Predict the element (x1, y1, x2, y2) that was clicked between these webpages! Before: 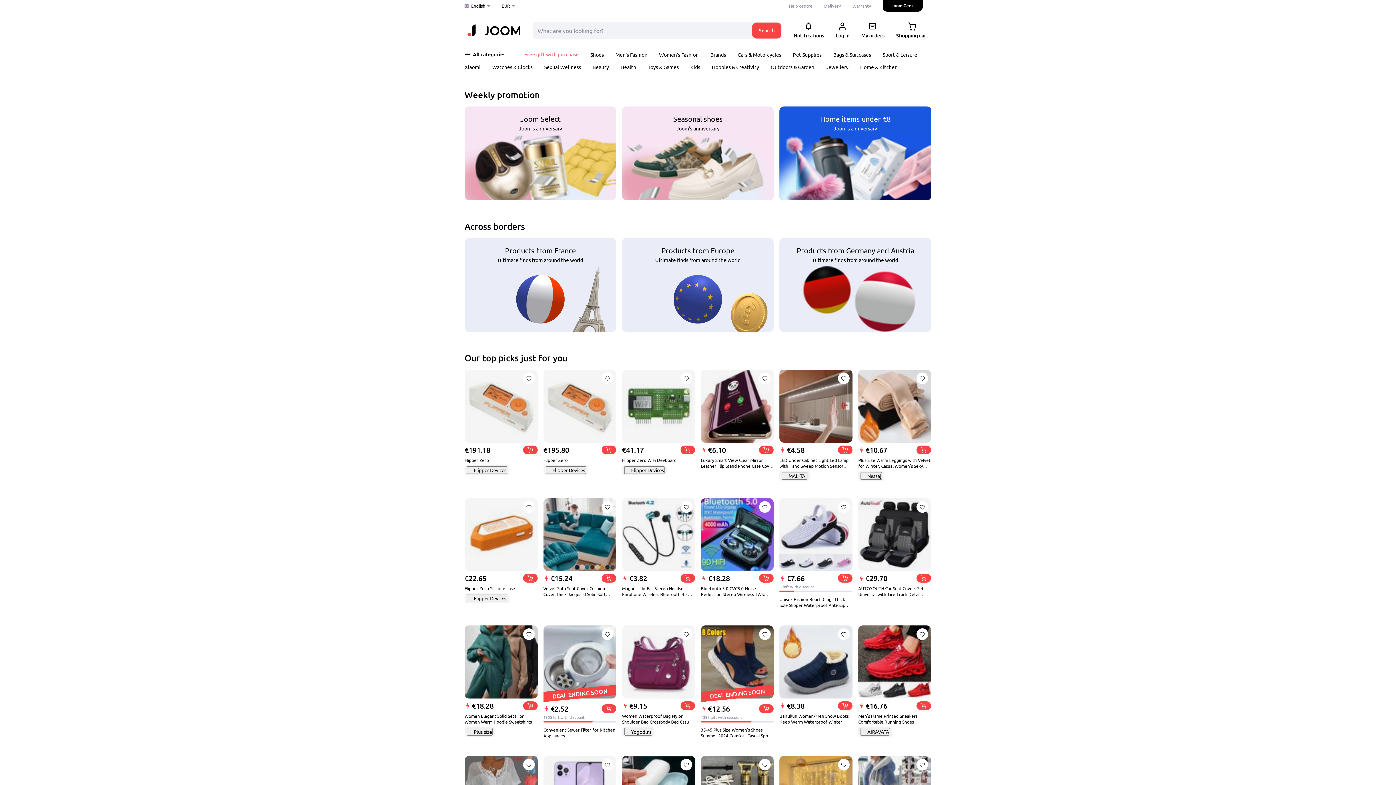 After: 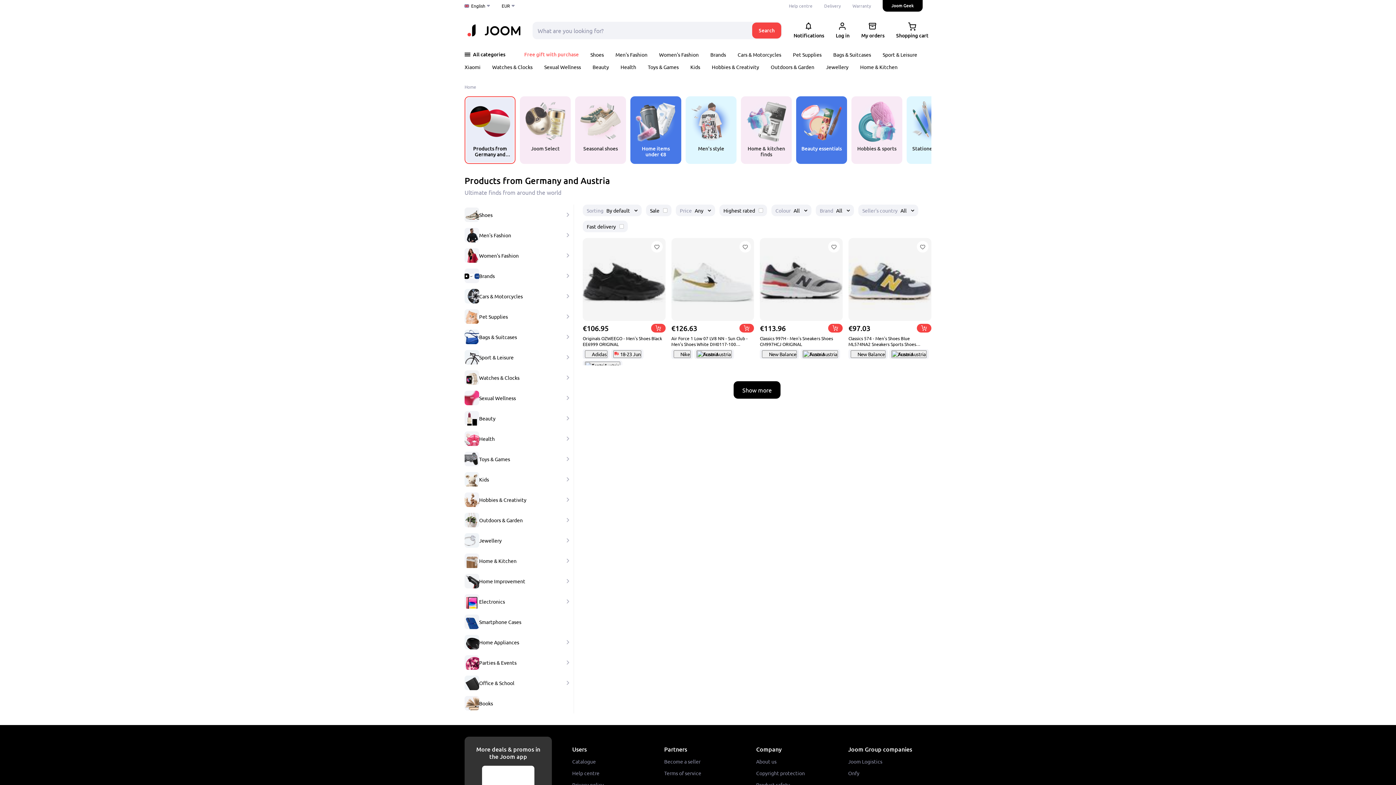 Action: bbox: (779, 238, 931, 332) label: Products from Germany and Austria
Ultimate finds from around the world